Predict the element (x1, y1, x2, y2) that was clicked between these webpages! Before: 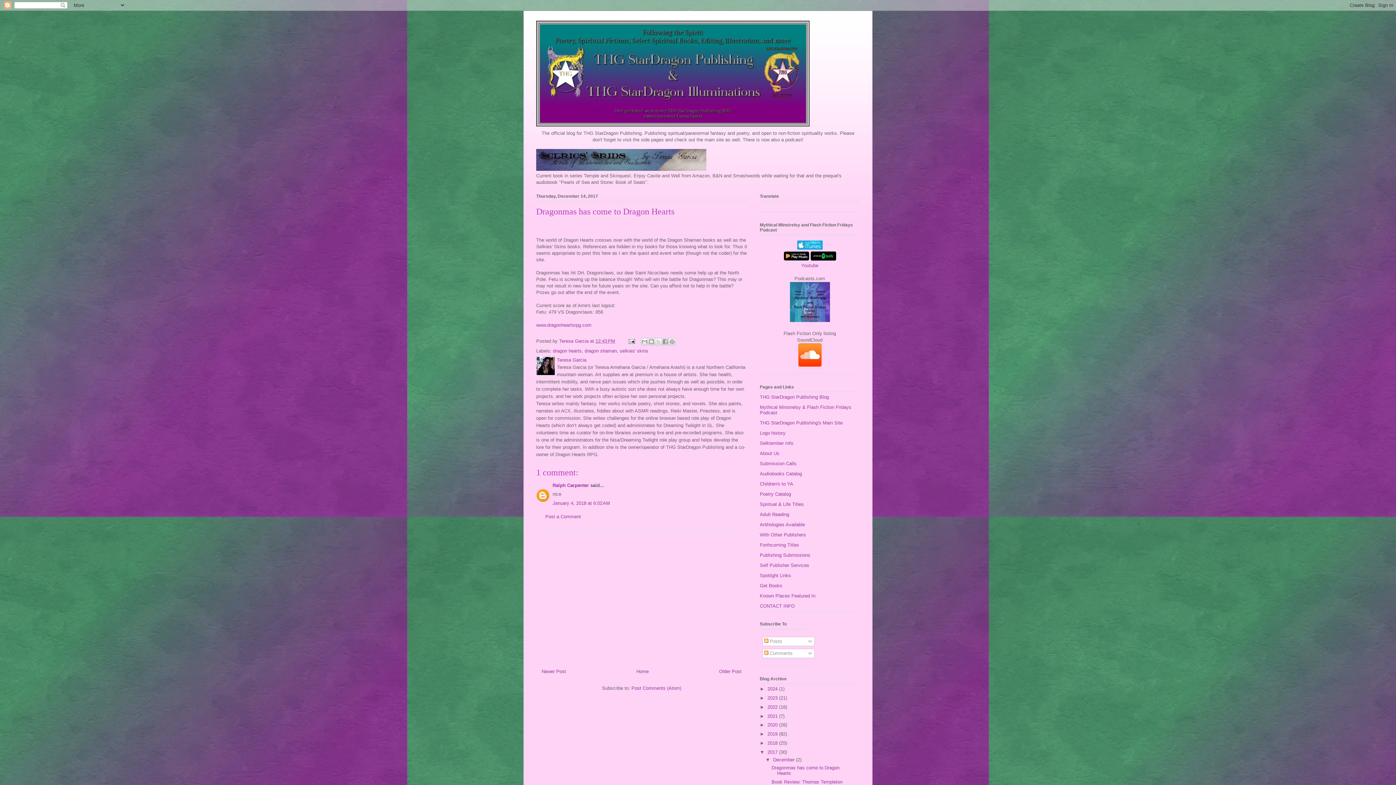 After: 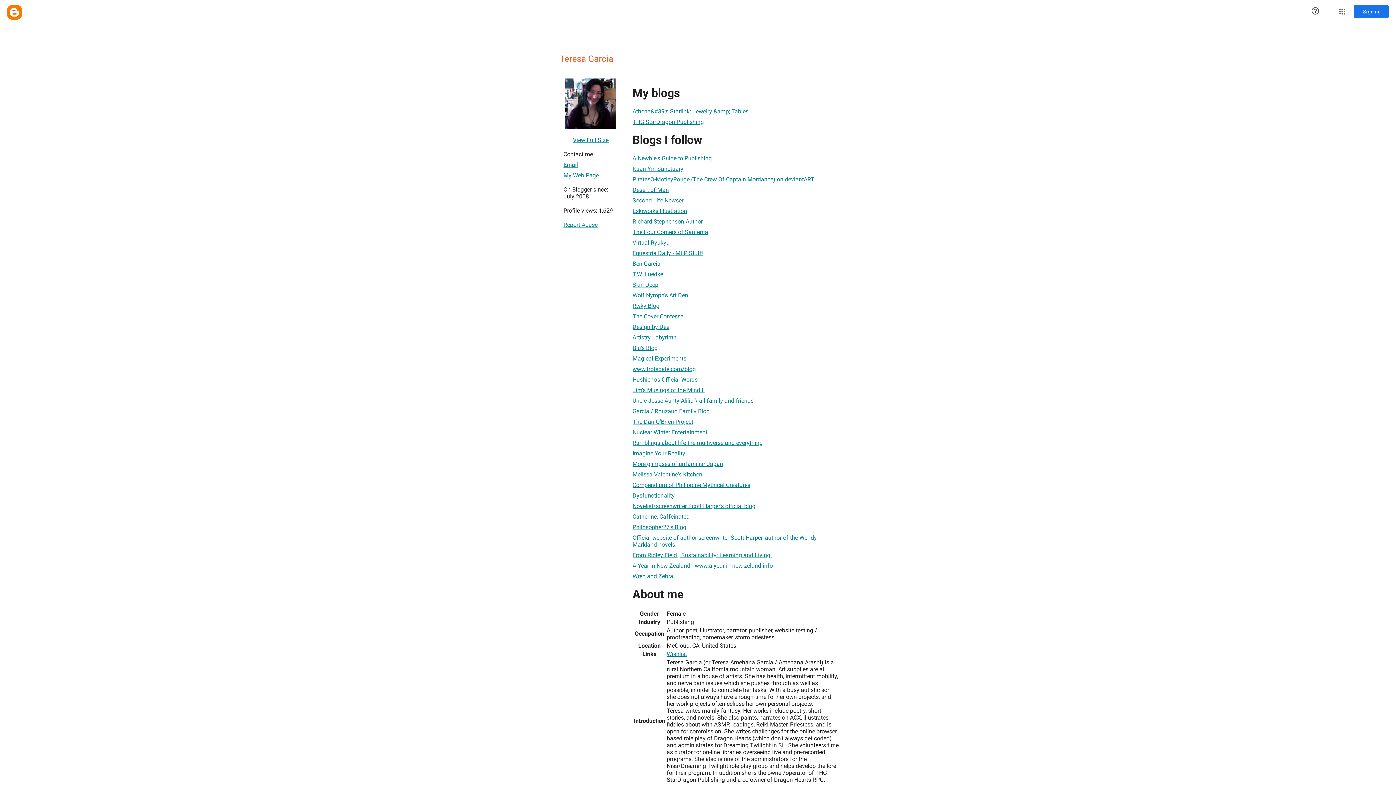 Action: label: Teresa Garcia bbox: (557, 357, 586, 362)